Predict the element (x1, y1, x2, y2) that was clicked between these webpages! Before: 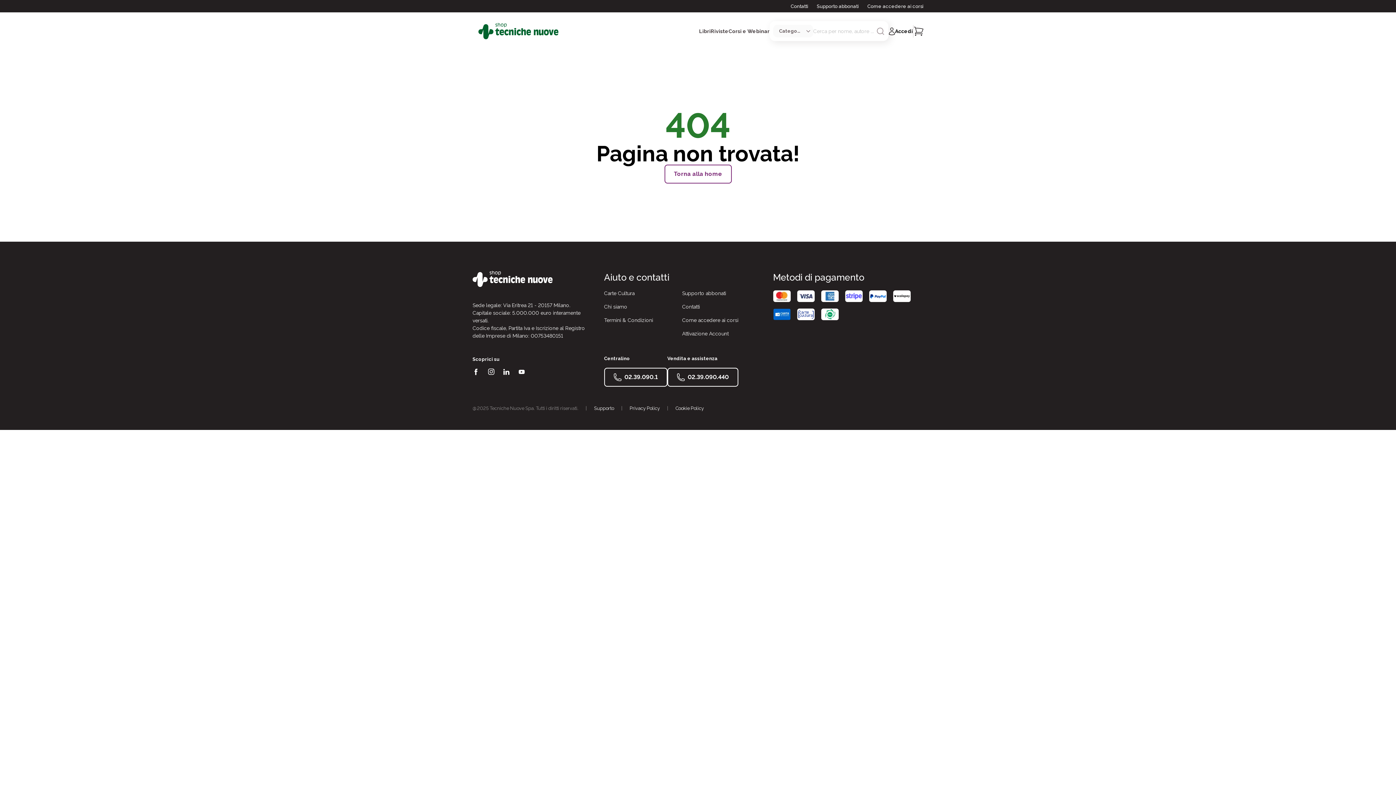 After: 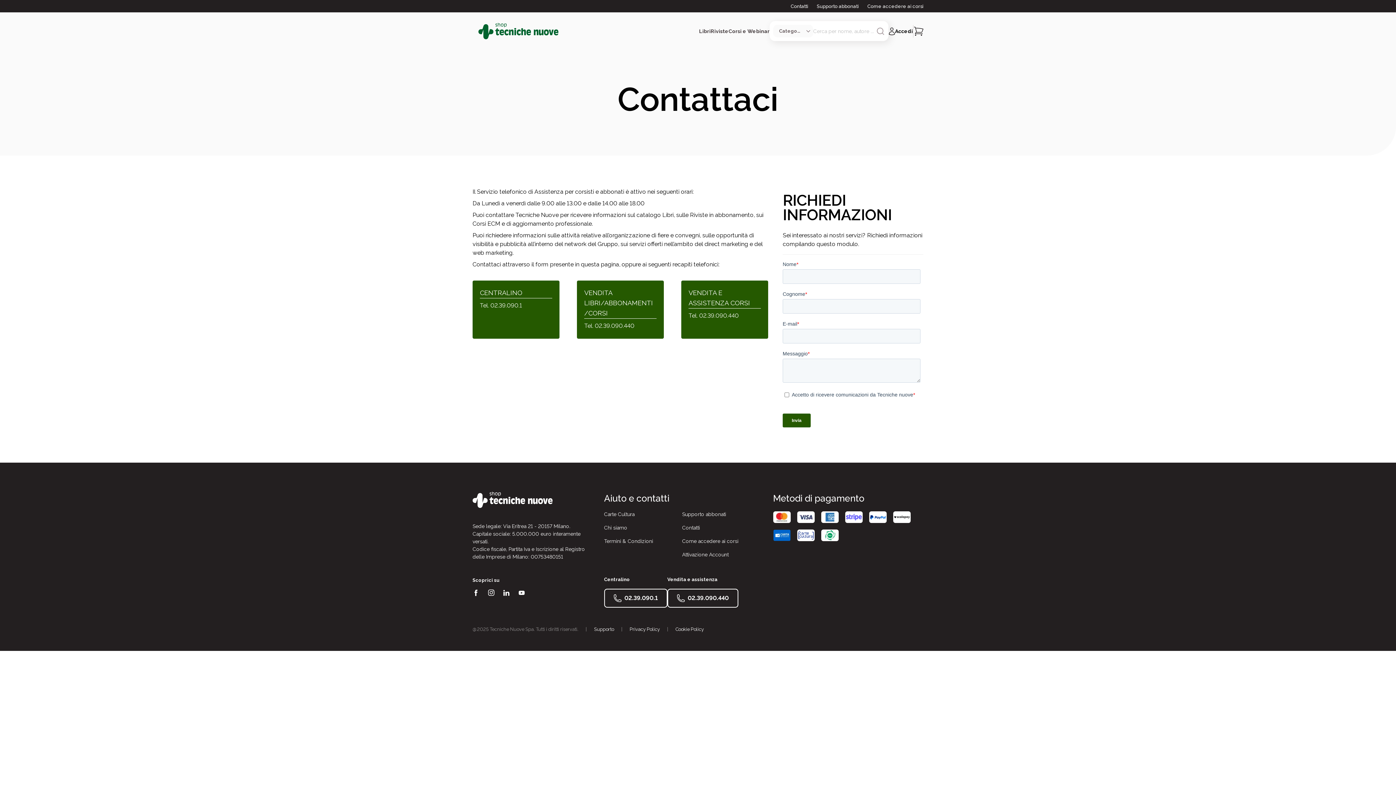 Action: bbox: (682, 303, 754, 310) label: Contatti